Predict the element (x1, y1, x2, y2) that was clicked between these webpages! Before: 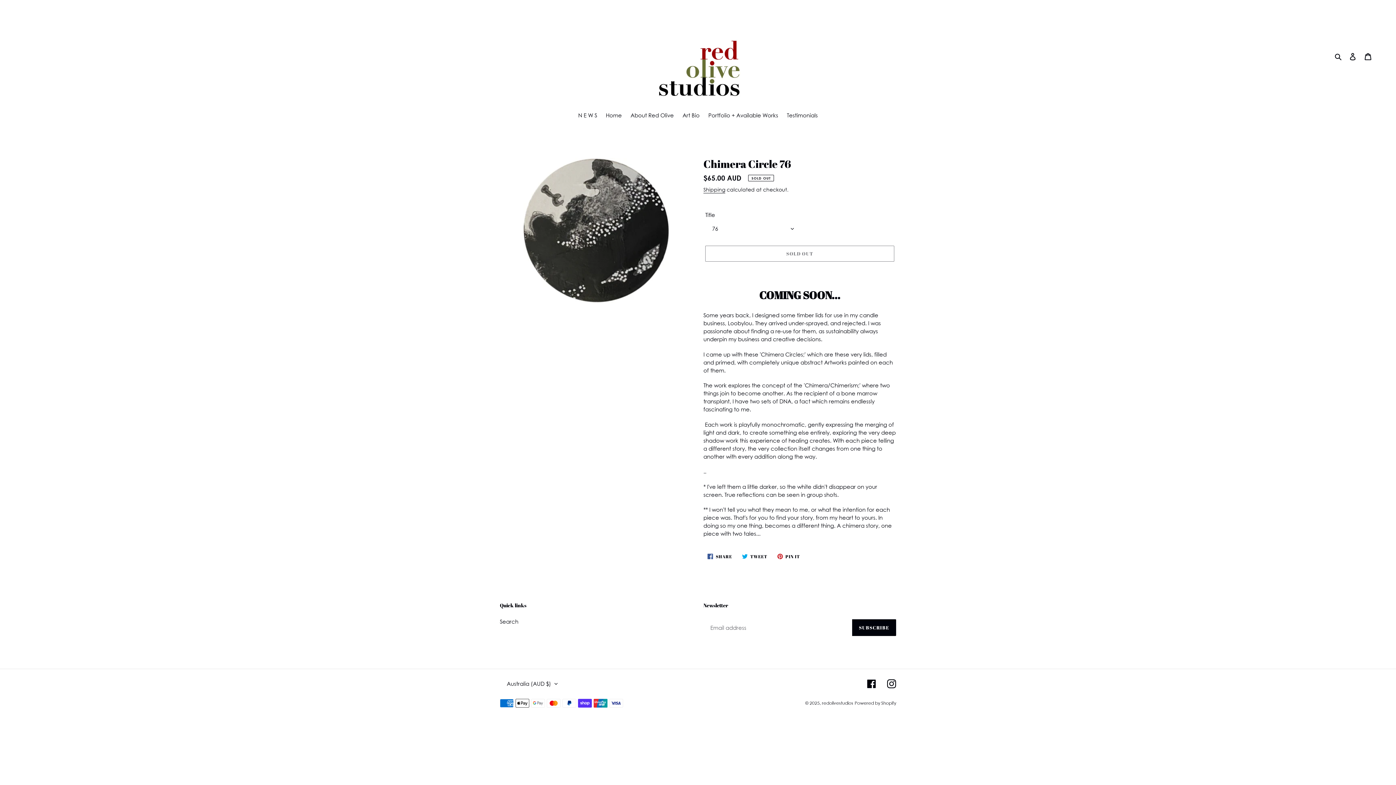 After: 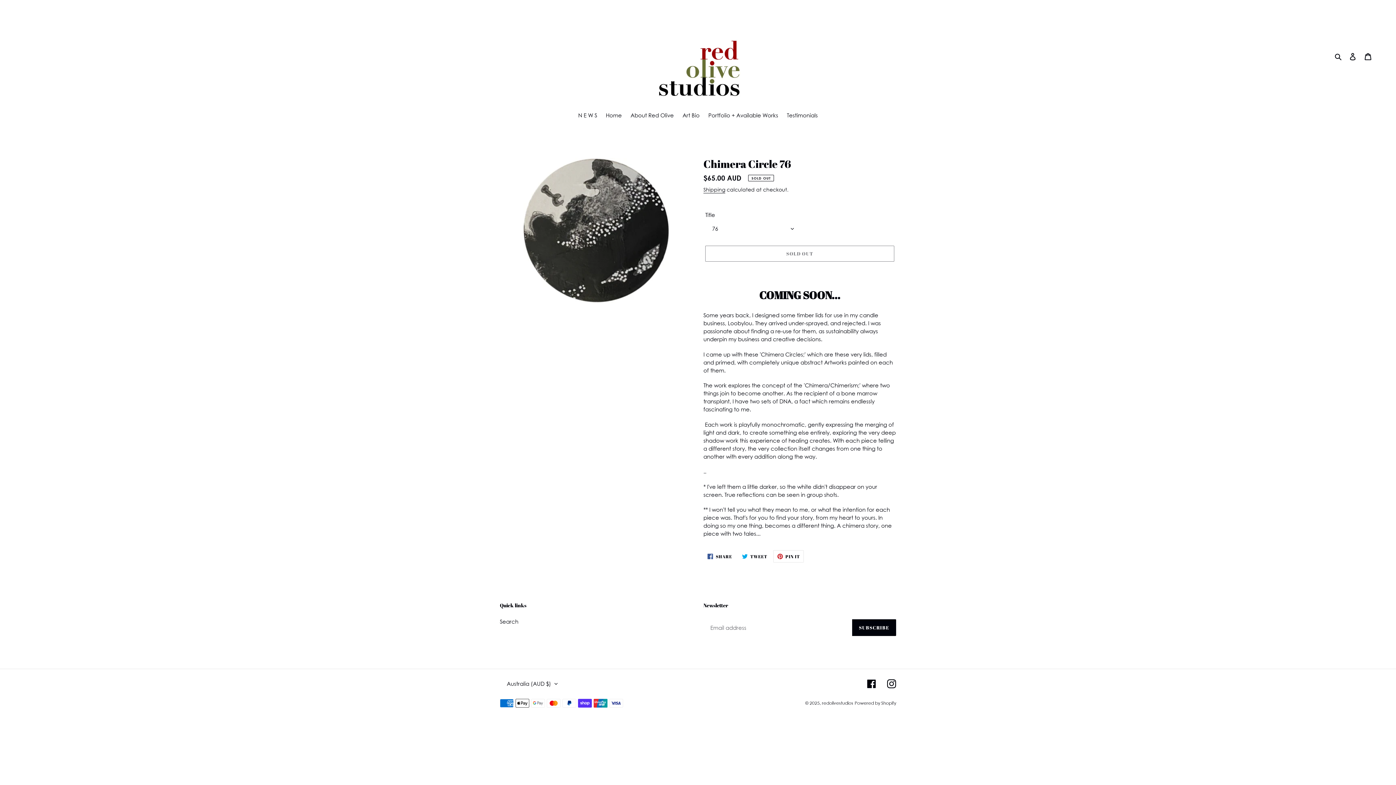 Action: label:  PIN IT
PIN ON PINTEREST bbox: (773, 550, 804, 562)